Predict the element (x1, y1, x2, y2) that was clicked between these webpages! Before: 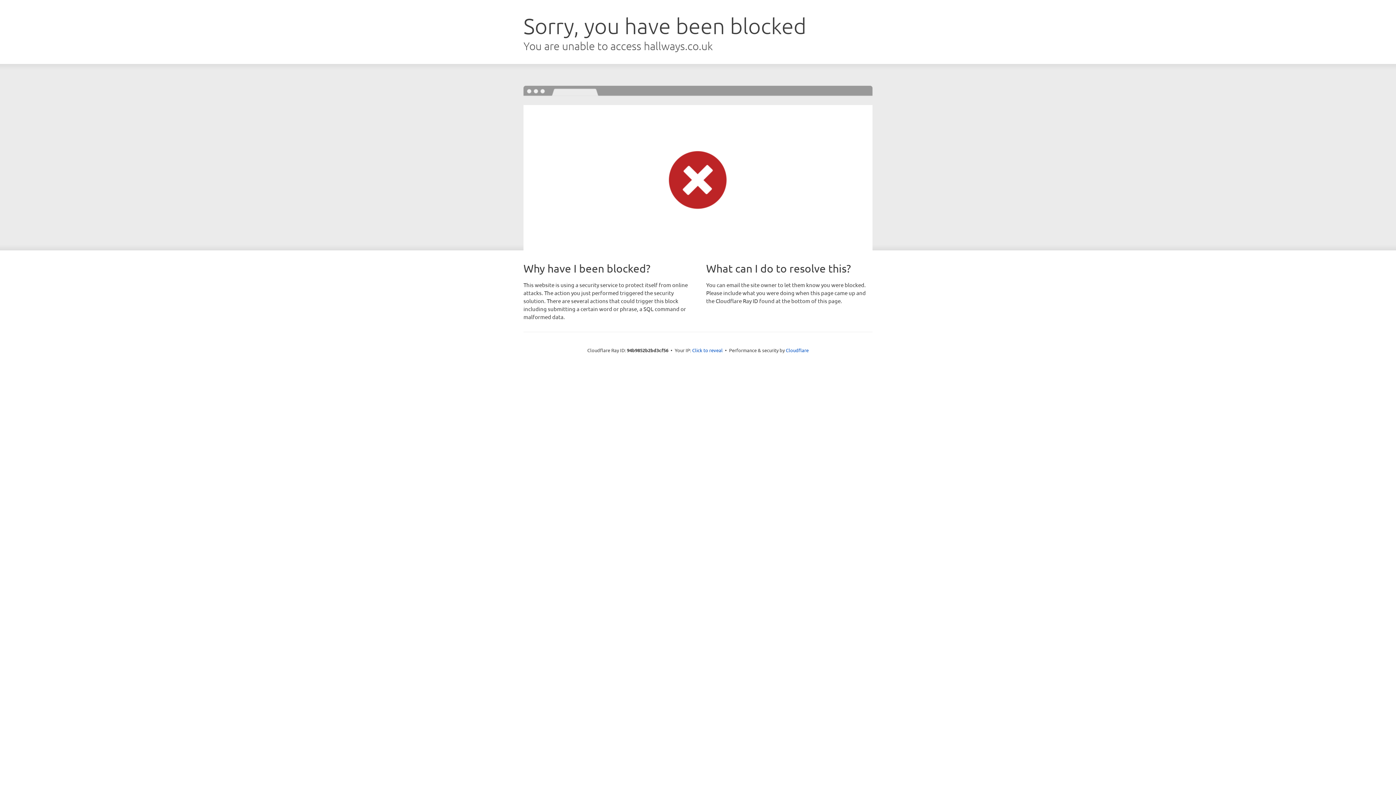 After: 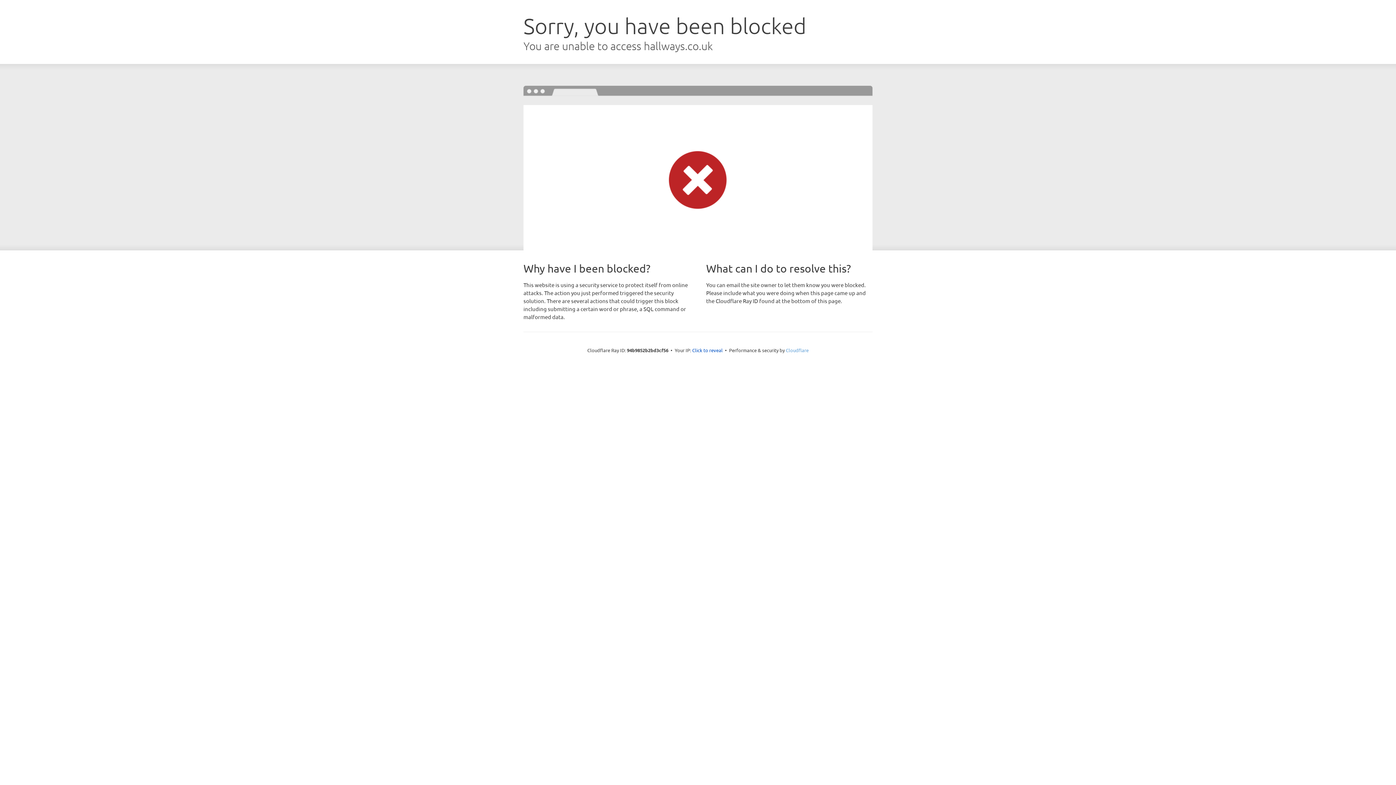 Action: bbox: (786, 347, 808, 353) label: Cloudflare